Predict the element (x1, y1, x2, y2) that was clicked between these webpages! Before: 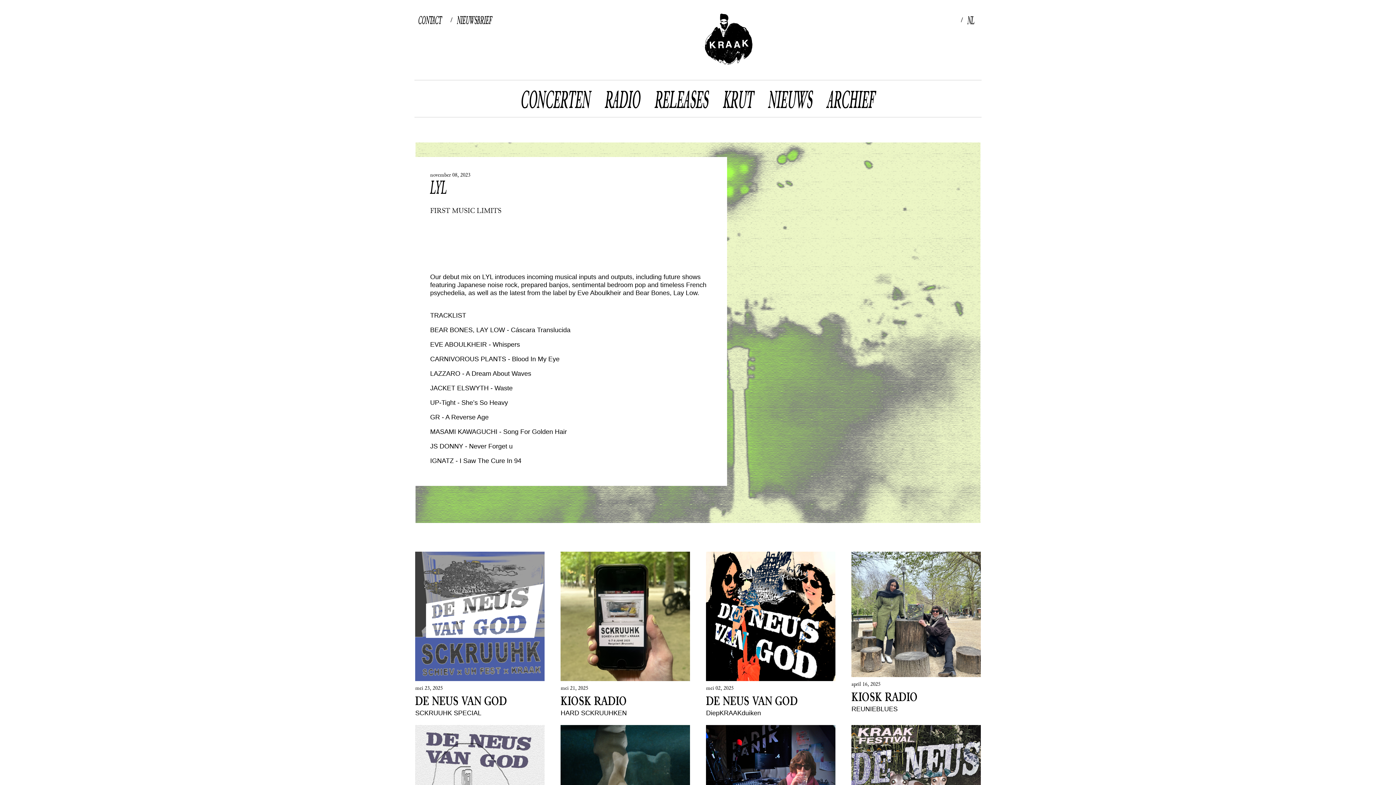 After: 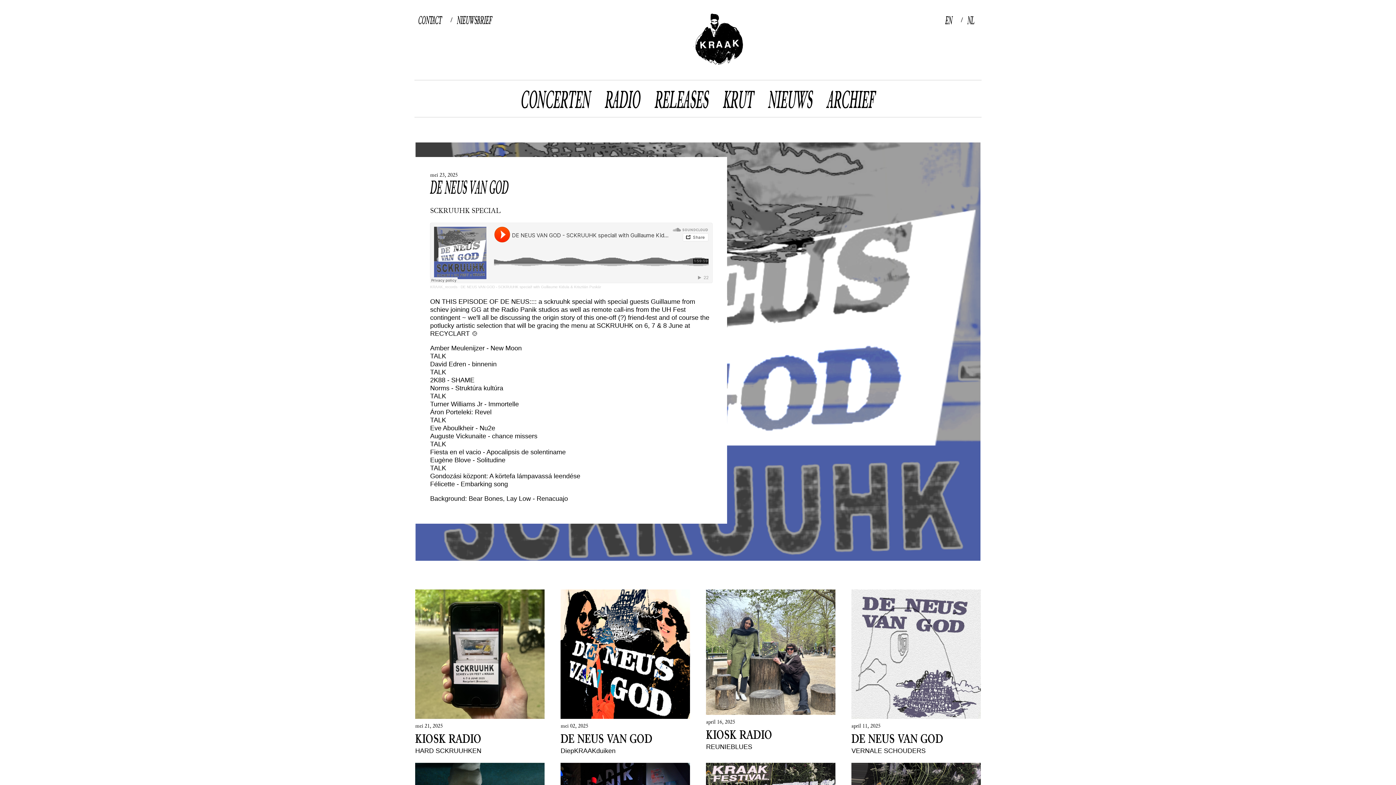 Action: bbox: (415, 552, 544, 681)